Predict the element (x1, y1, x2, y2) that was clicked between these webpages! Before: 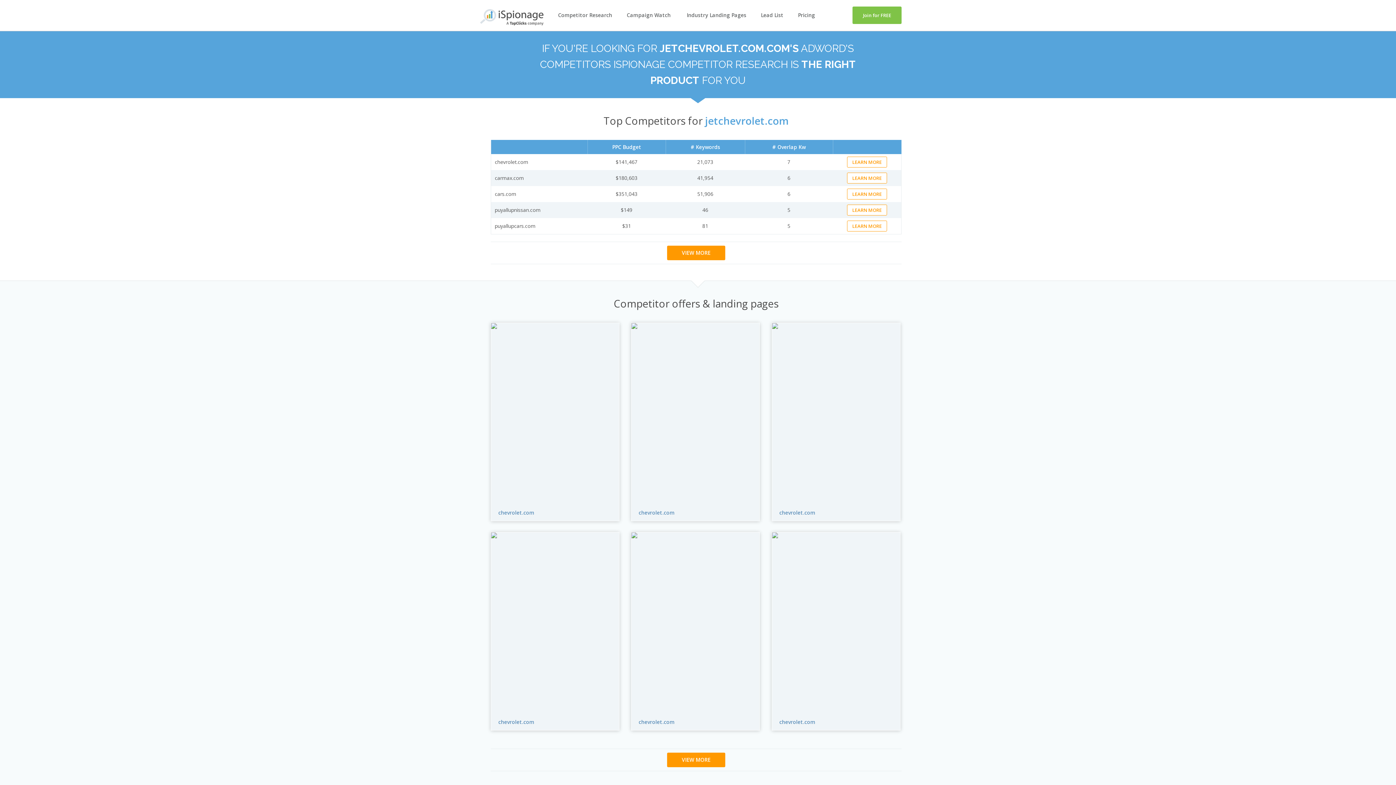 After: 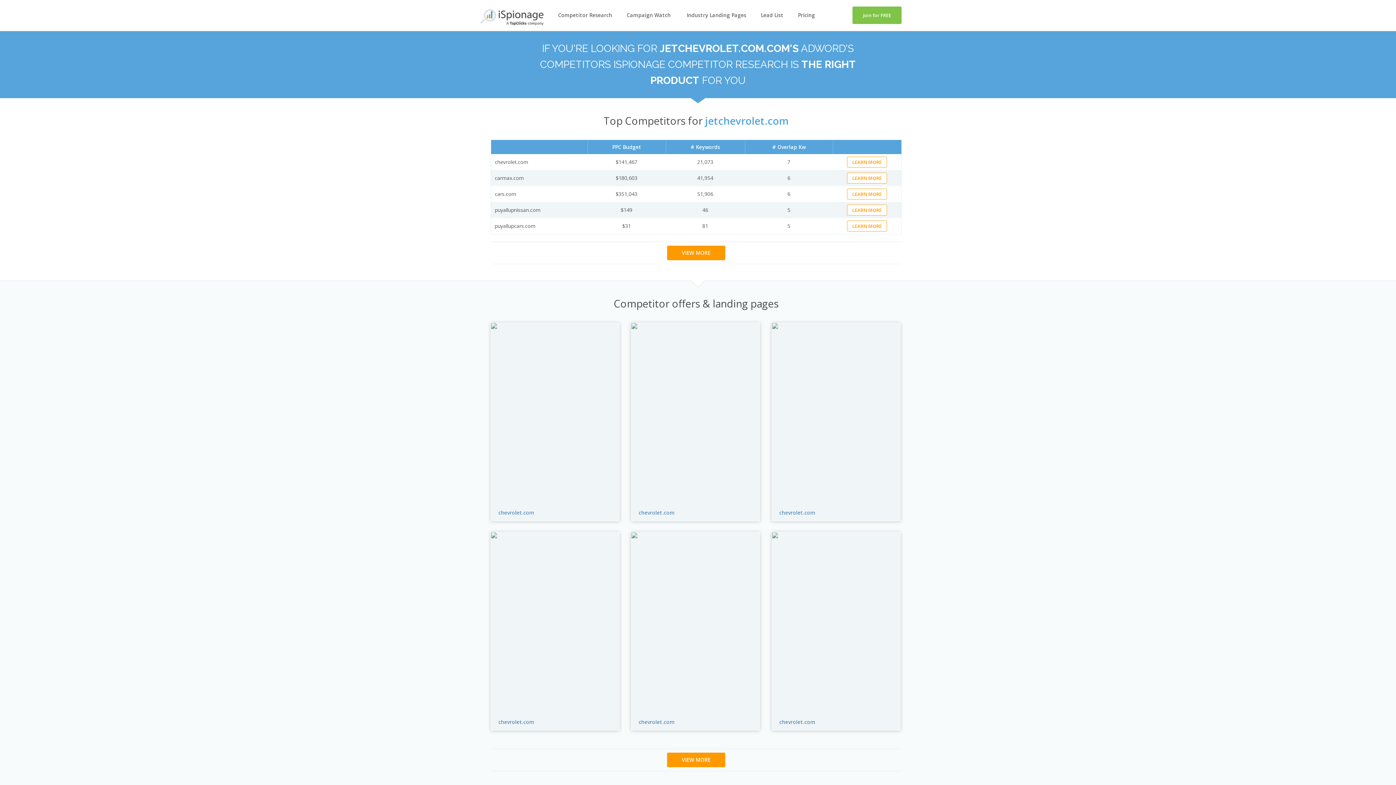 Action: bbox: (491, 323, 497, 505)